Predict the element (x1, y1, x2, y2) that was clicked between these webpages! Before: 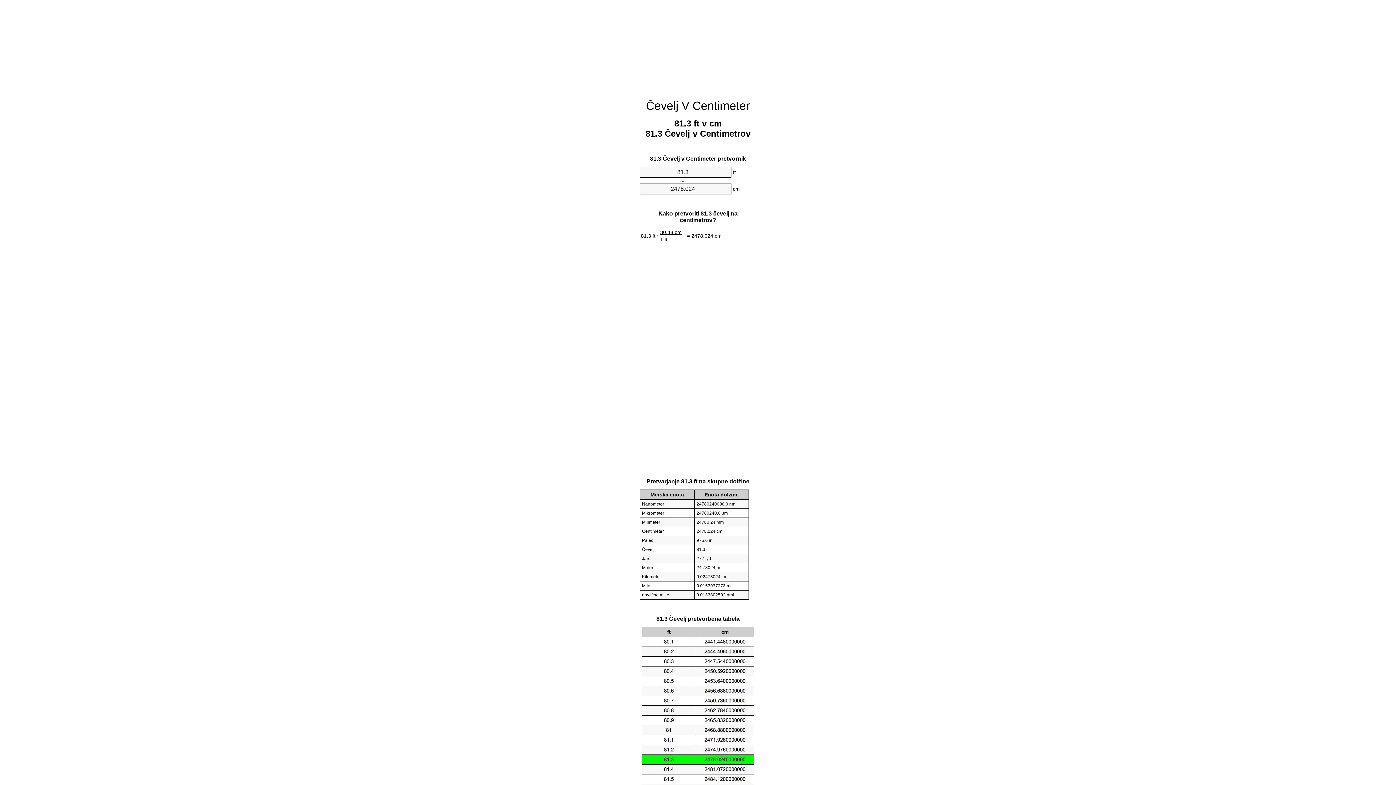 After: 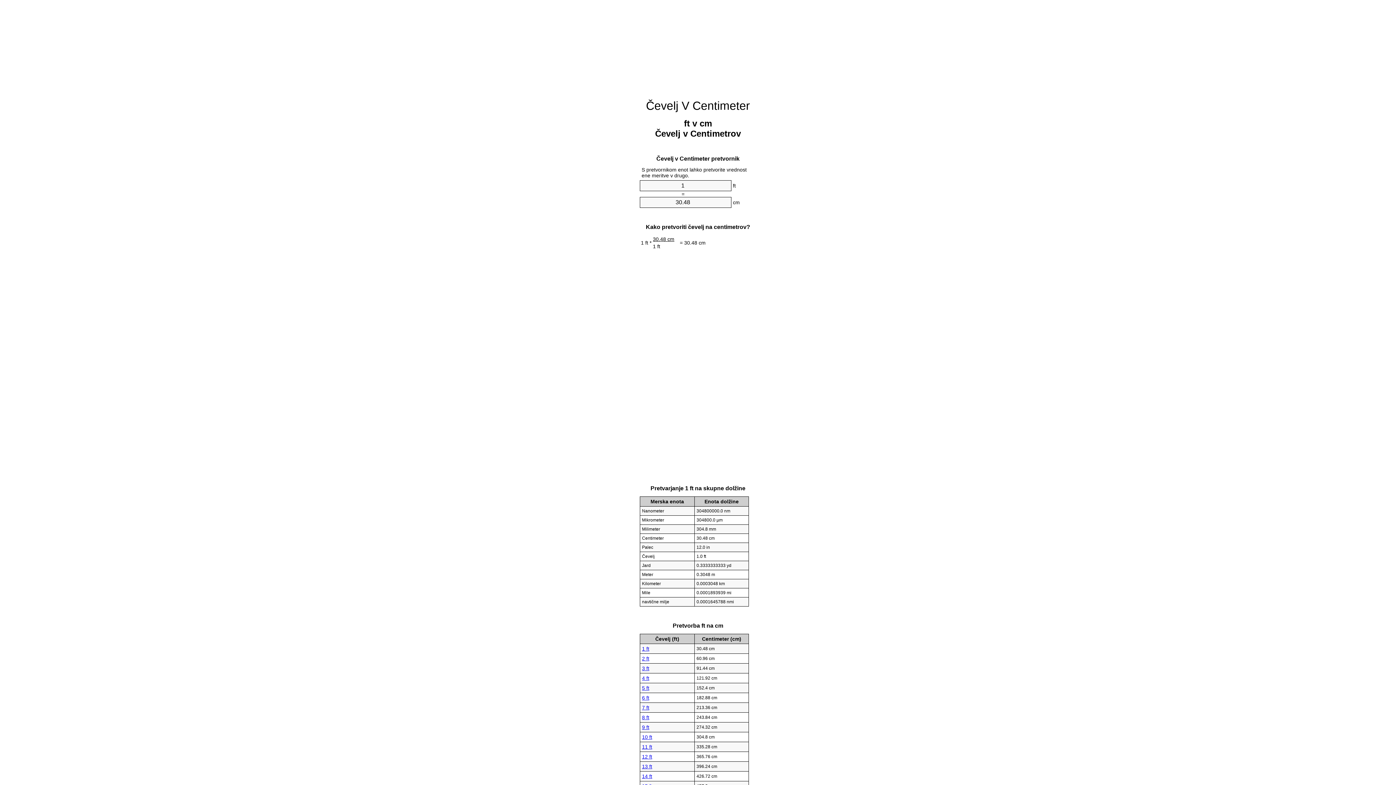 Action: bbox: (646, 99, 750, 112) label: Čevelj V Centimeter